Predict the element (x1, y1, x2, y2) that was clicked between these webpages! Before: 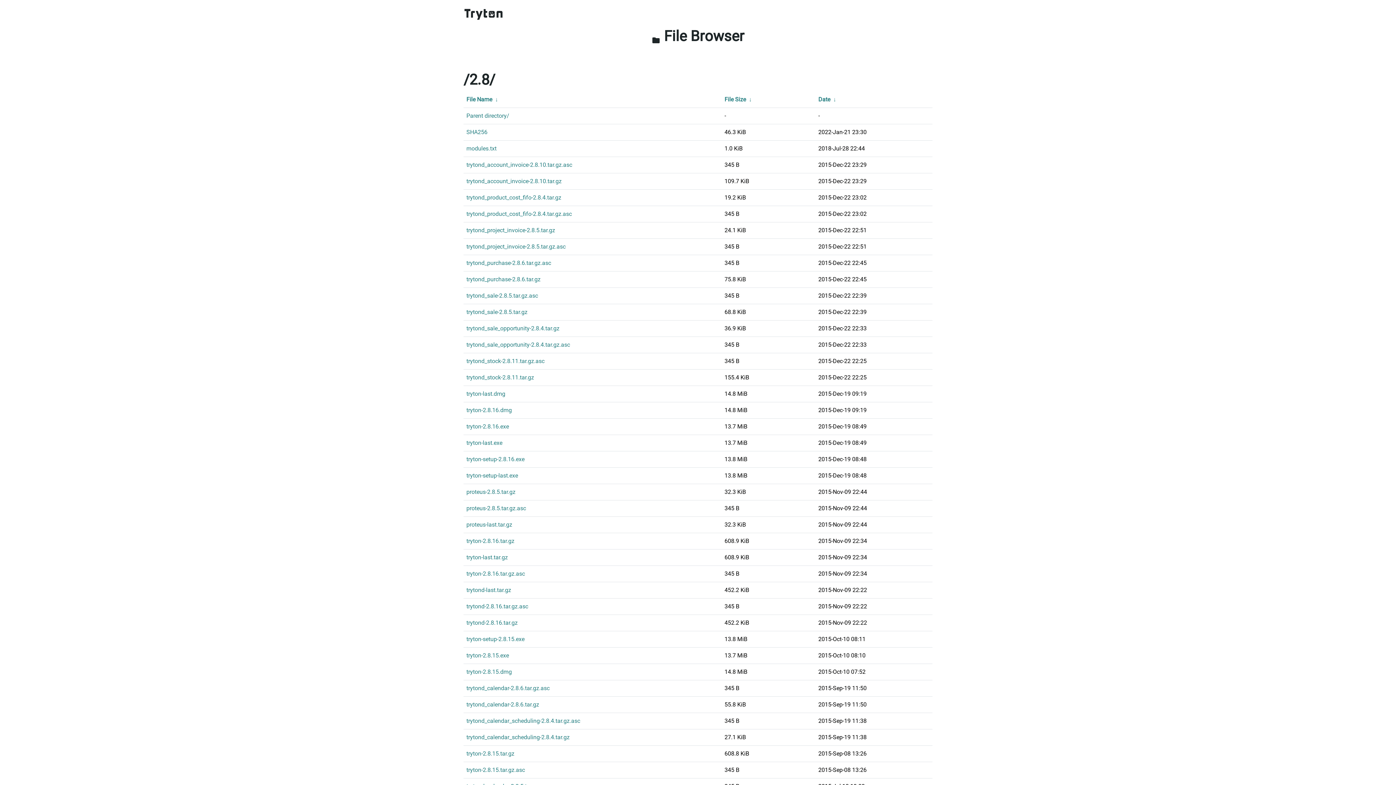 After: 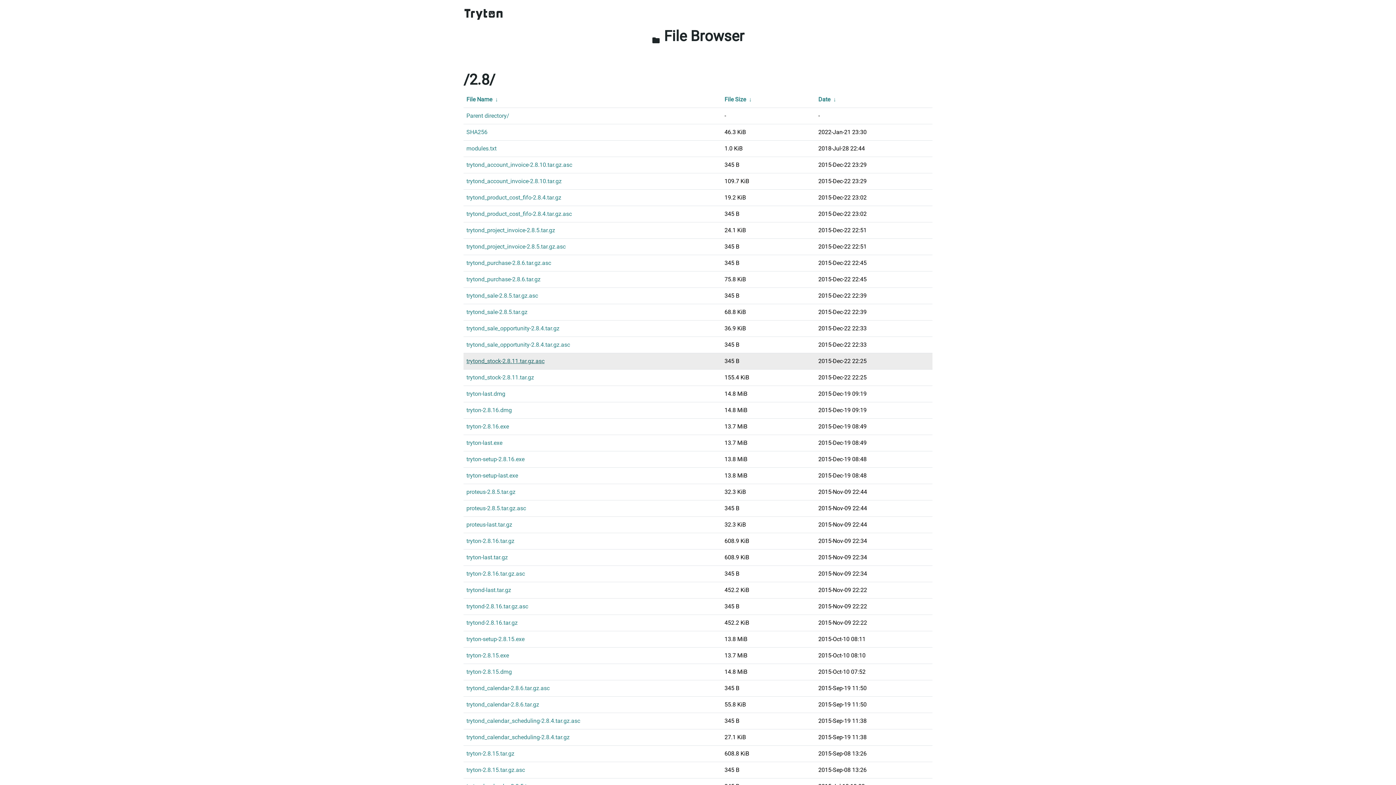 Action: label: trytond_stock-2.8.11.tar.gz.asc bbox: (466, 356, 718, 366)